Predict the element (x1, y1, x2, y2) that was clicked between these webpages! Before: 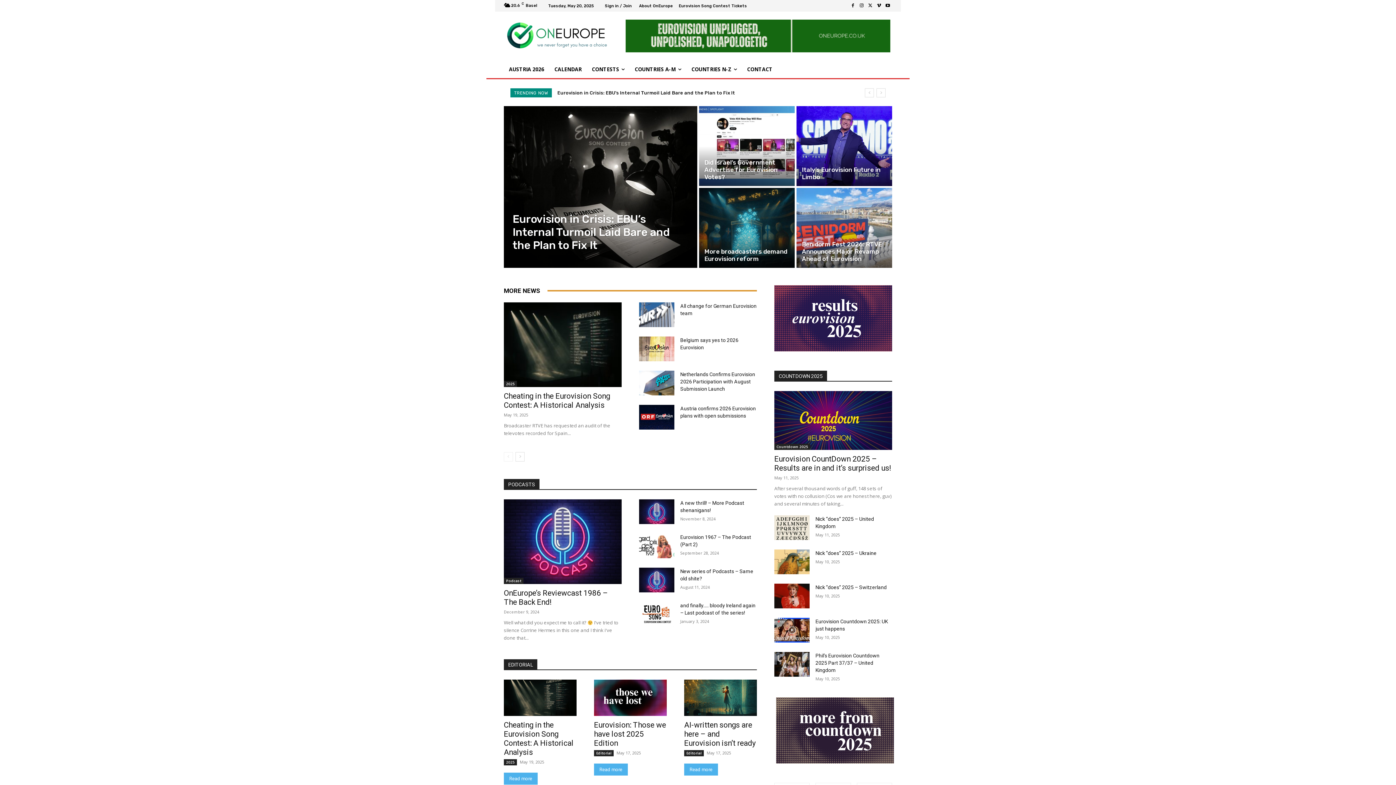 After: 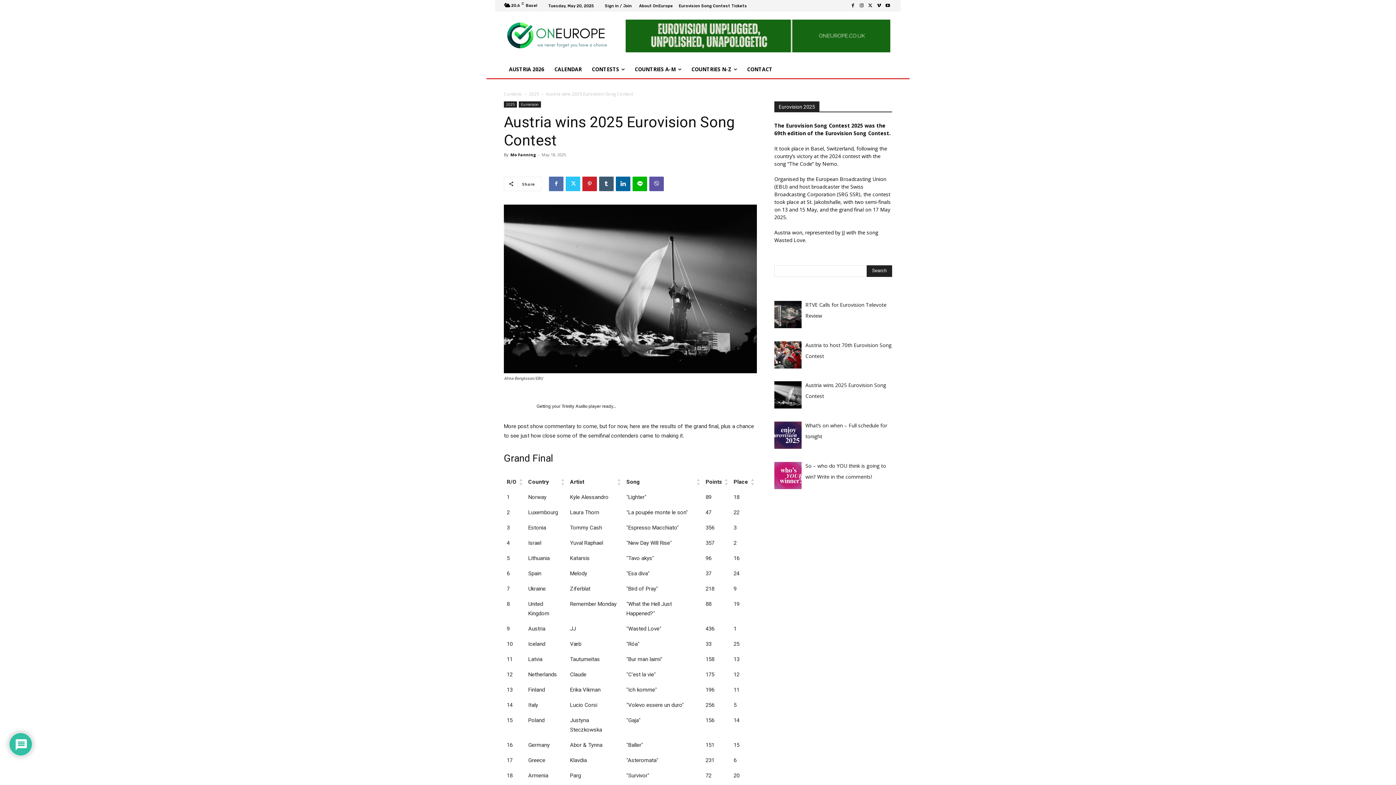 Action: bbox: (774, 346, 892, 353)